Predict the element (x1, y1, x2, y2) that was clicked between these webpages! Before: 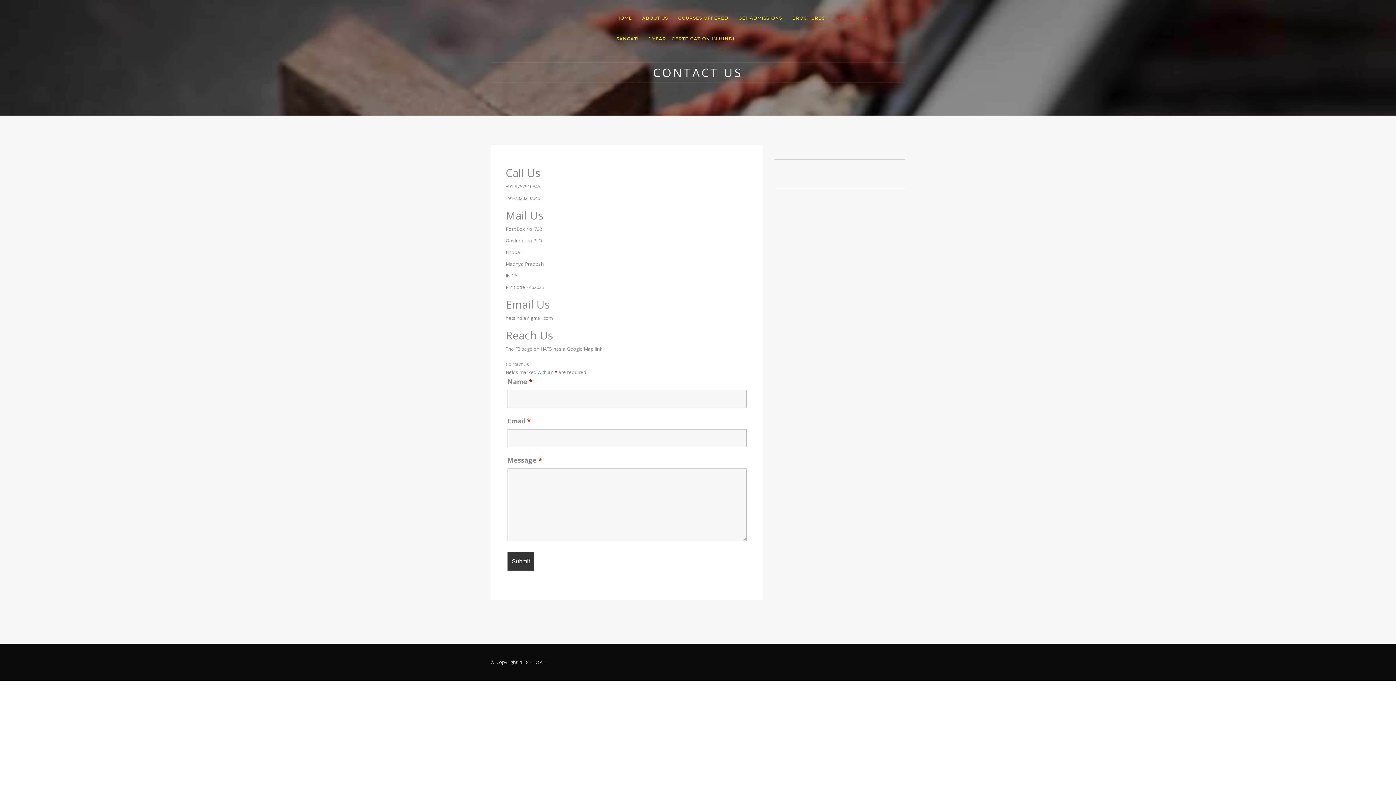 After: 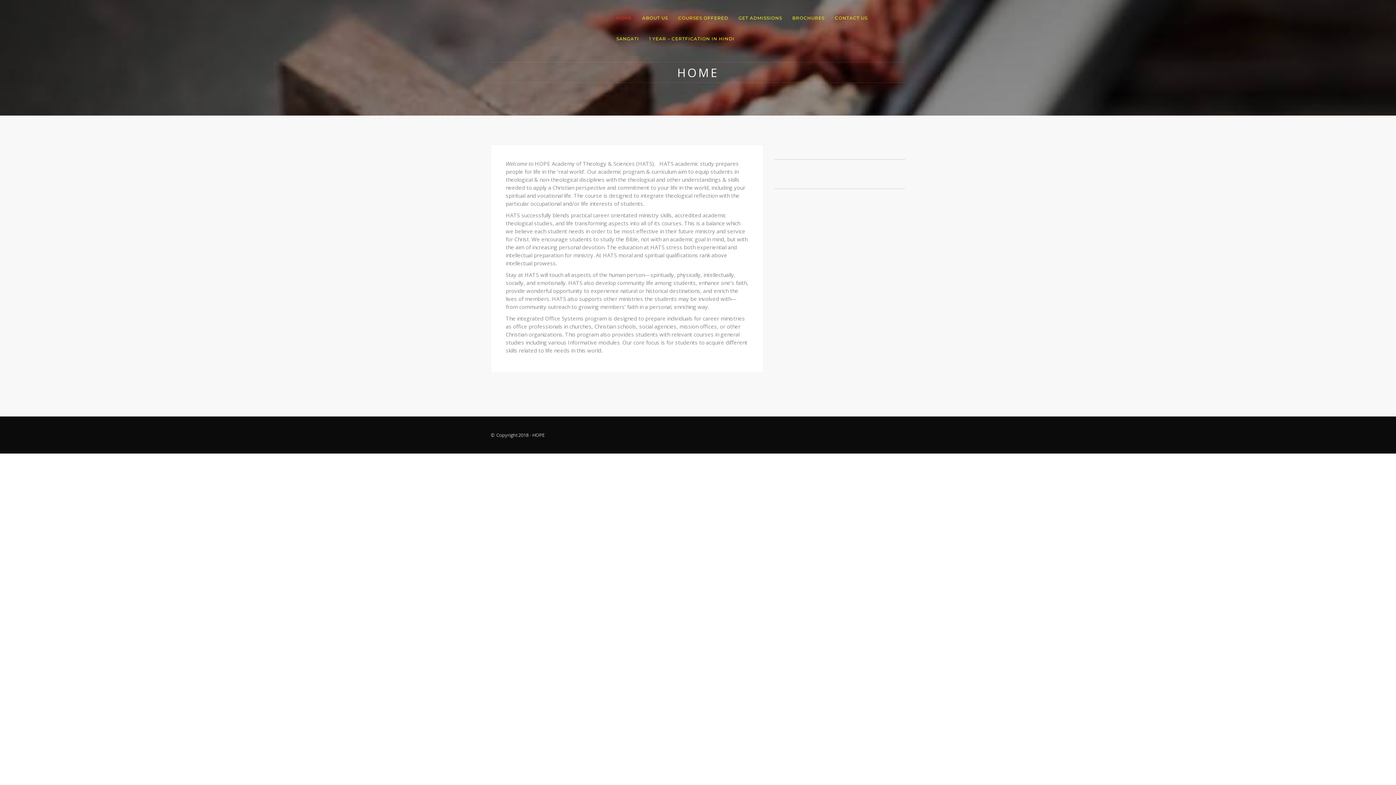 Action: bbox: (611, 7, 637, 28) label: HOME